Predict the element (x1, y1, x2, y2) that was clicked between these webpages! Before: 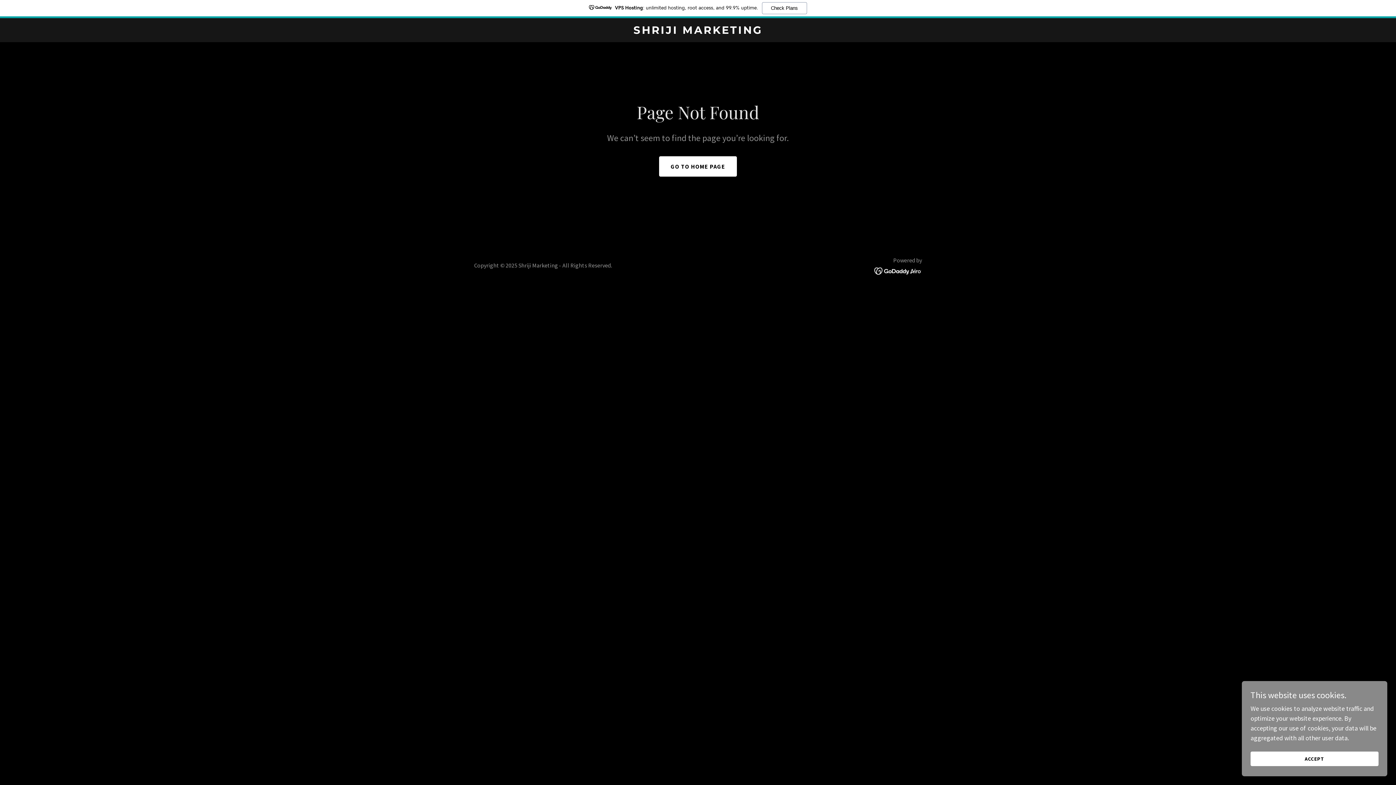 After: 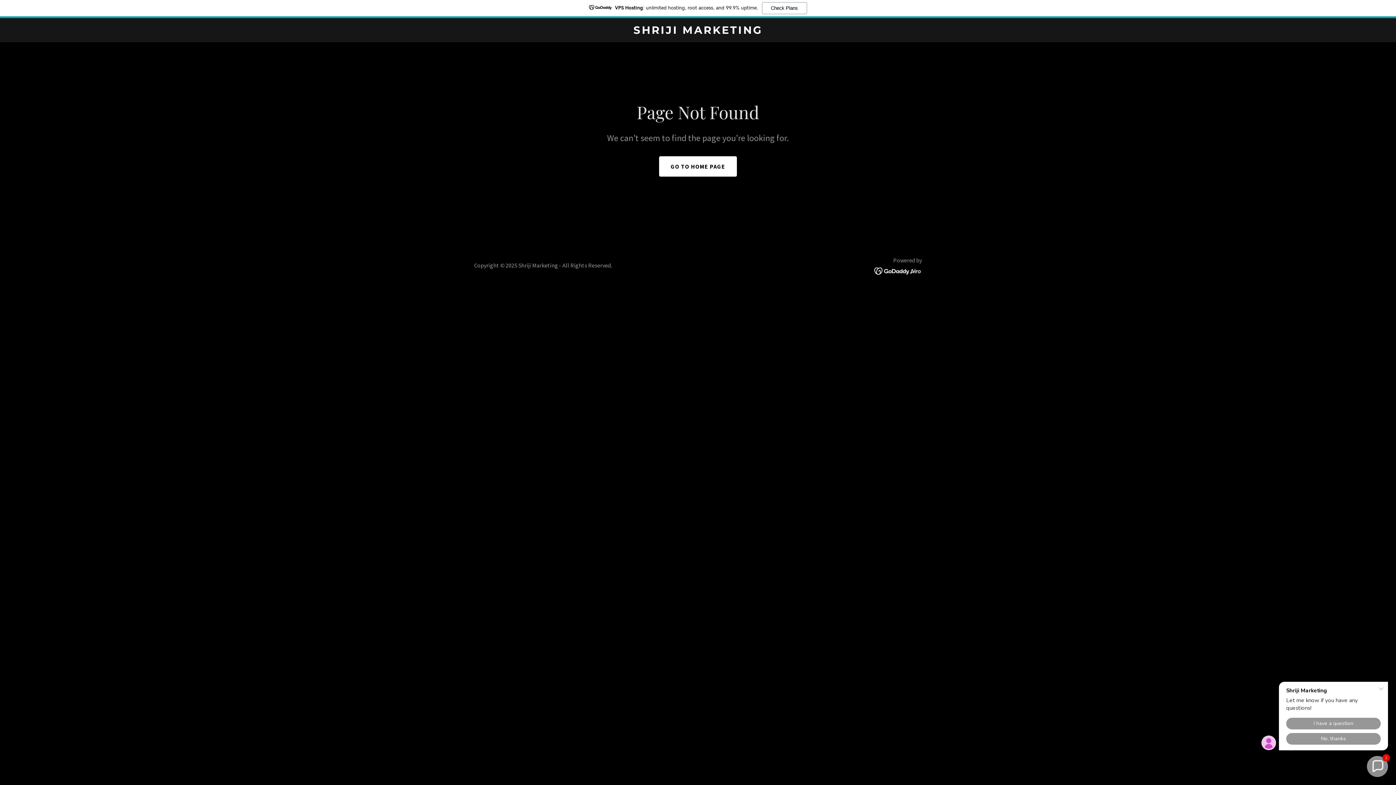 Action: label: ACCEPT bbox: (1250, 752, 1378, 766)